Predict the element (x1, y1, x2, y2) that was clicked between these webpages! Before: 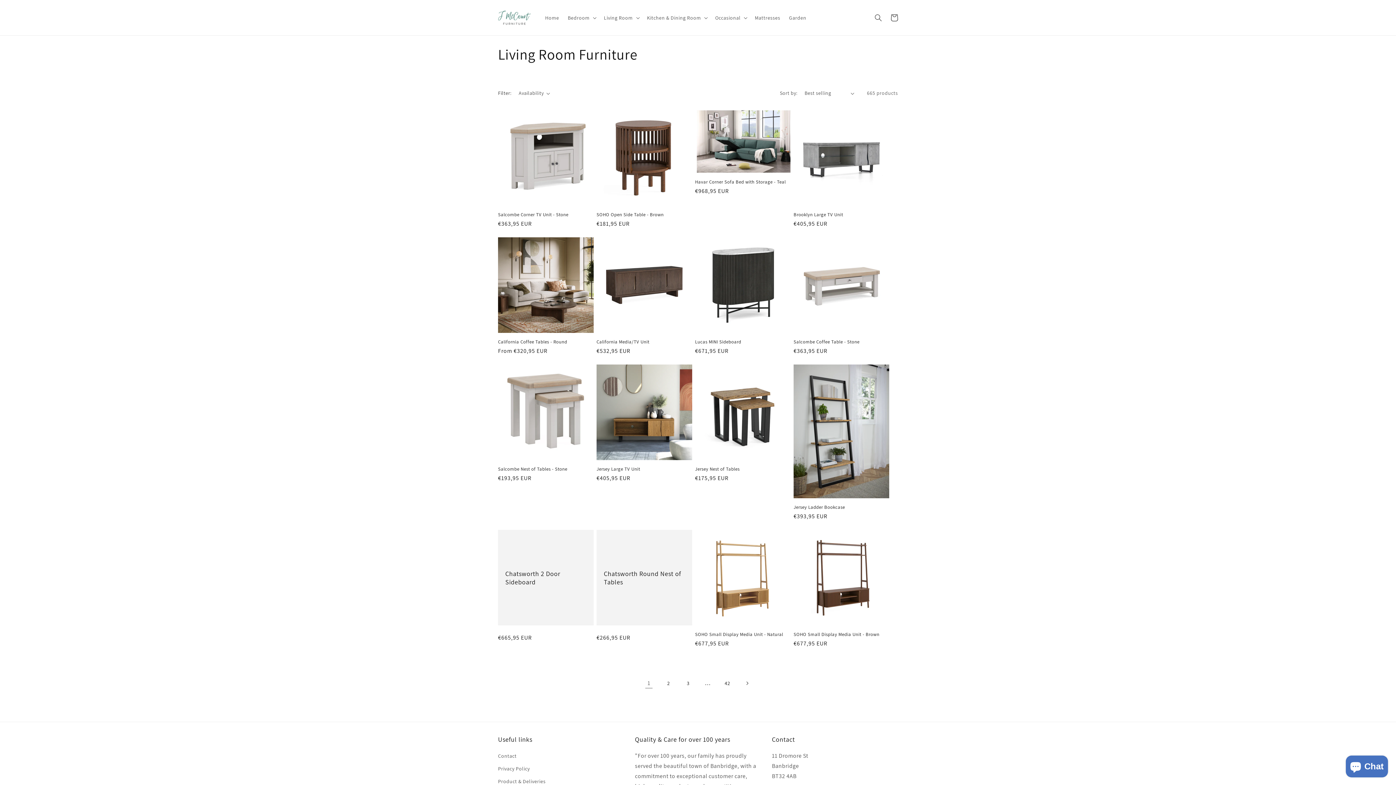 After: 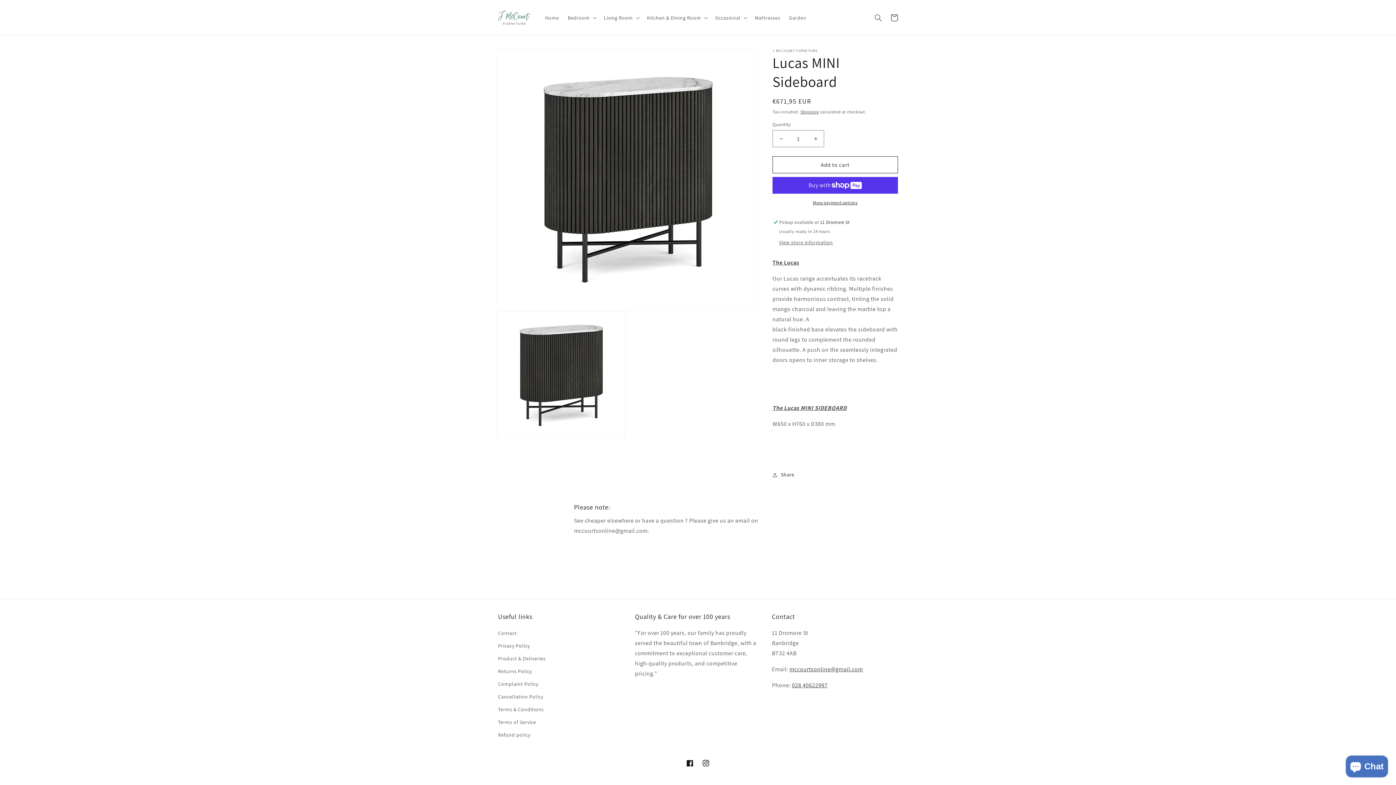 Action: bbox: (695, 339, 790, 345) label: Lucas MINI Sideboard